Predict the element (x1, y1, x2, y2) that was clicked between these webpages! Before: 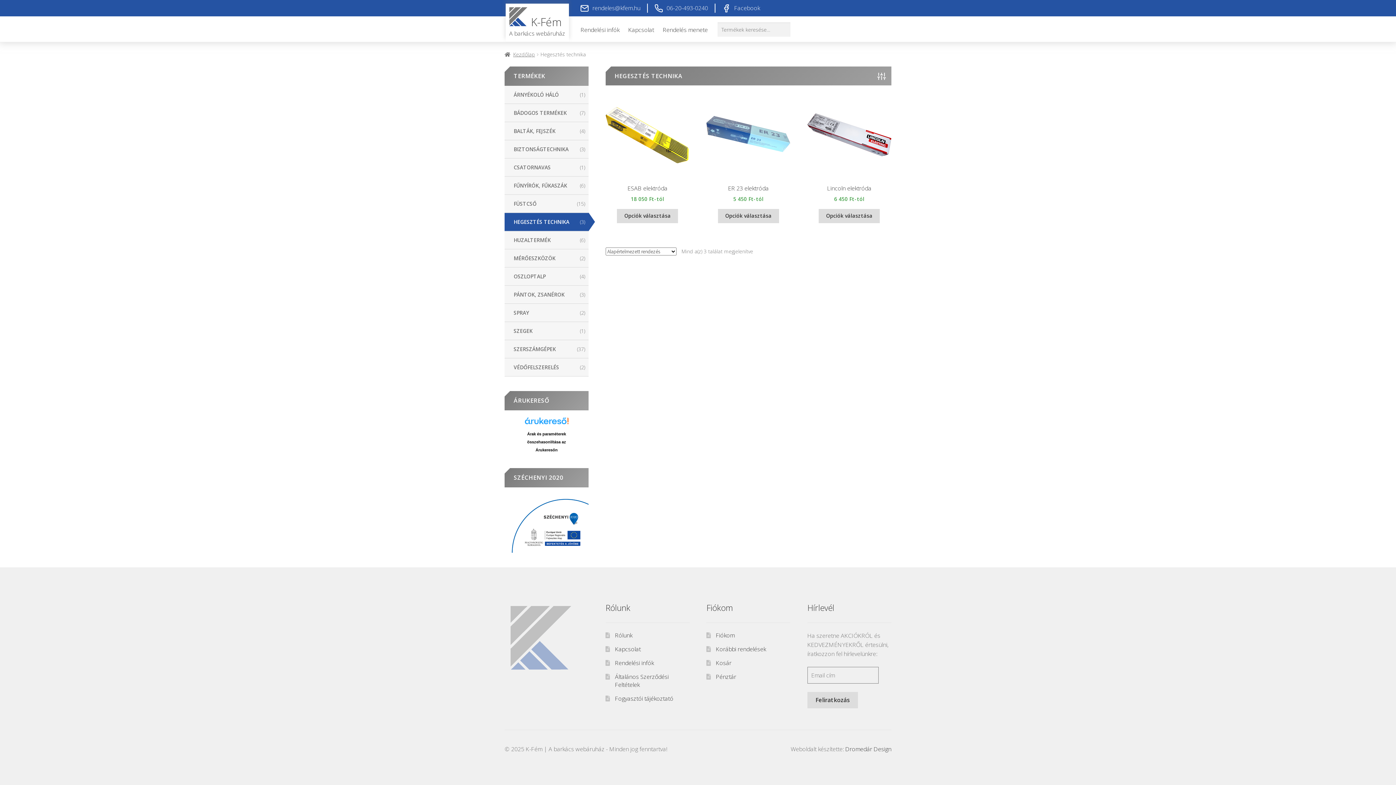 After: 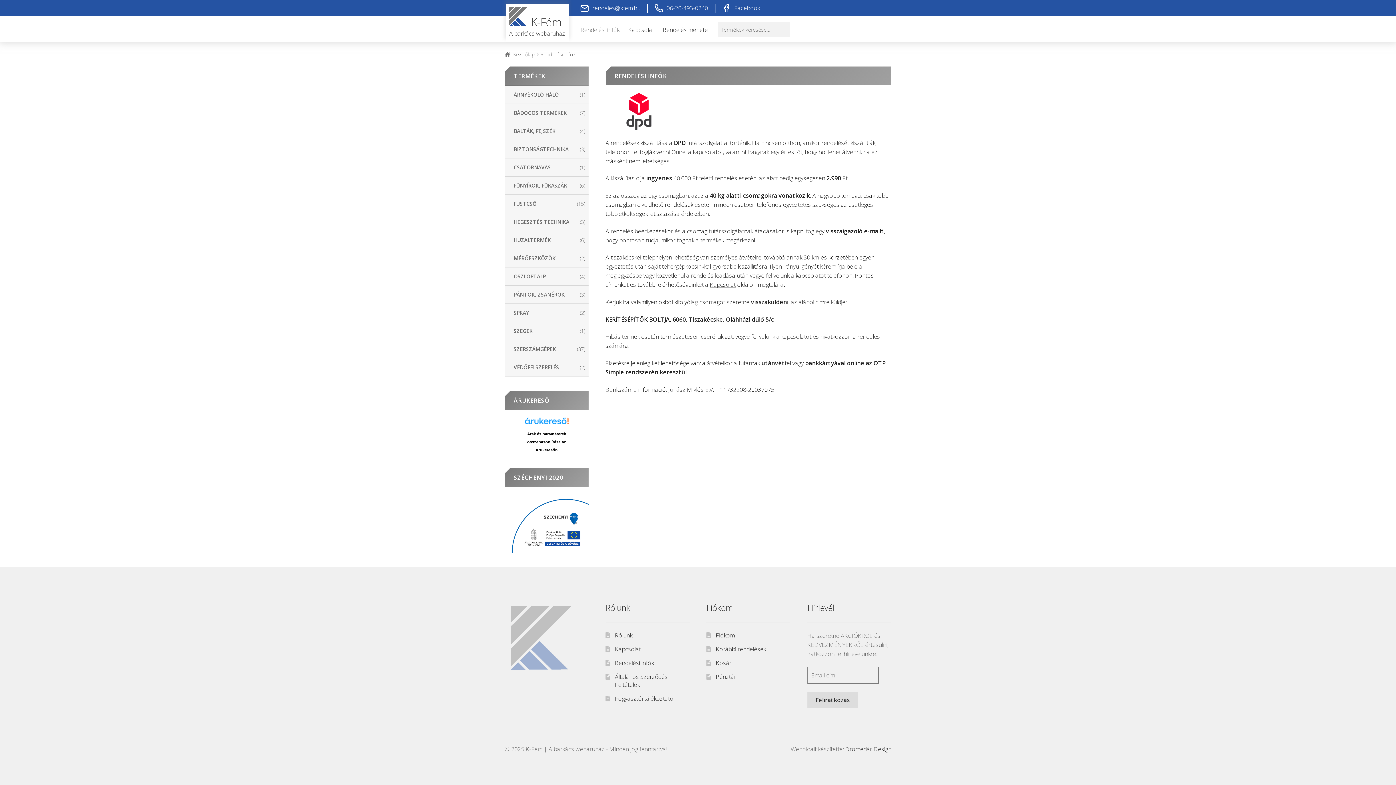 Action: label: Rendelési infók bbox: (615, 659, 653, 667)